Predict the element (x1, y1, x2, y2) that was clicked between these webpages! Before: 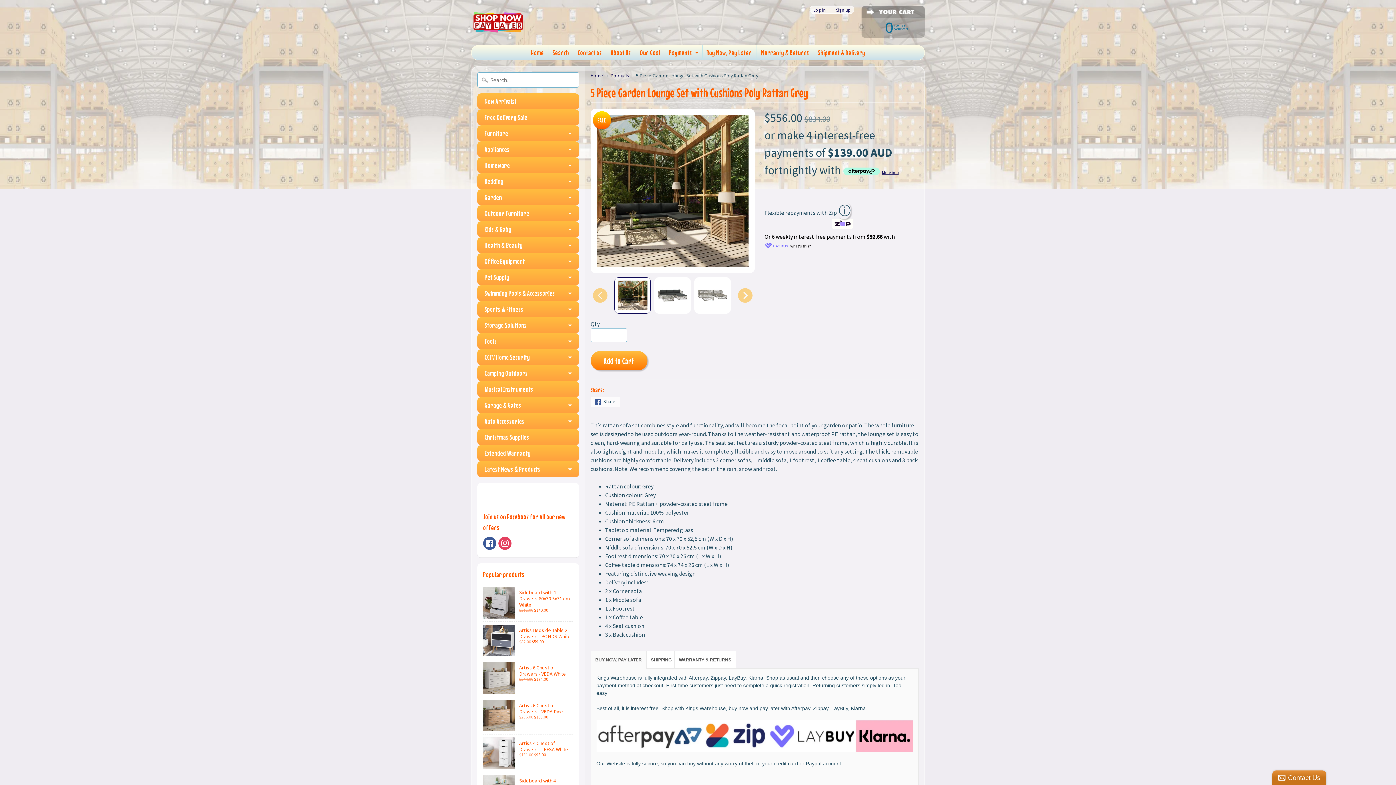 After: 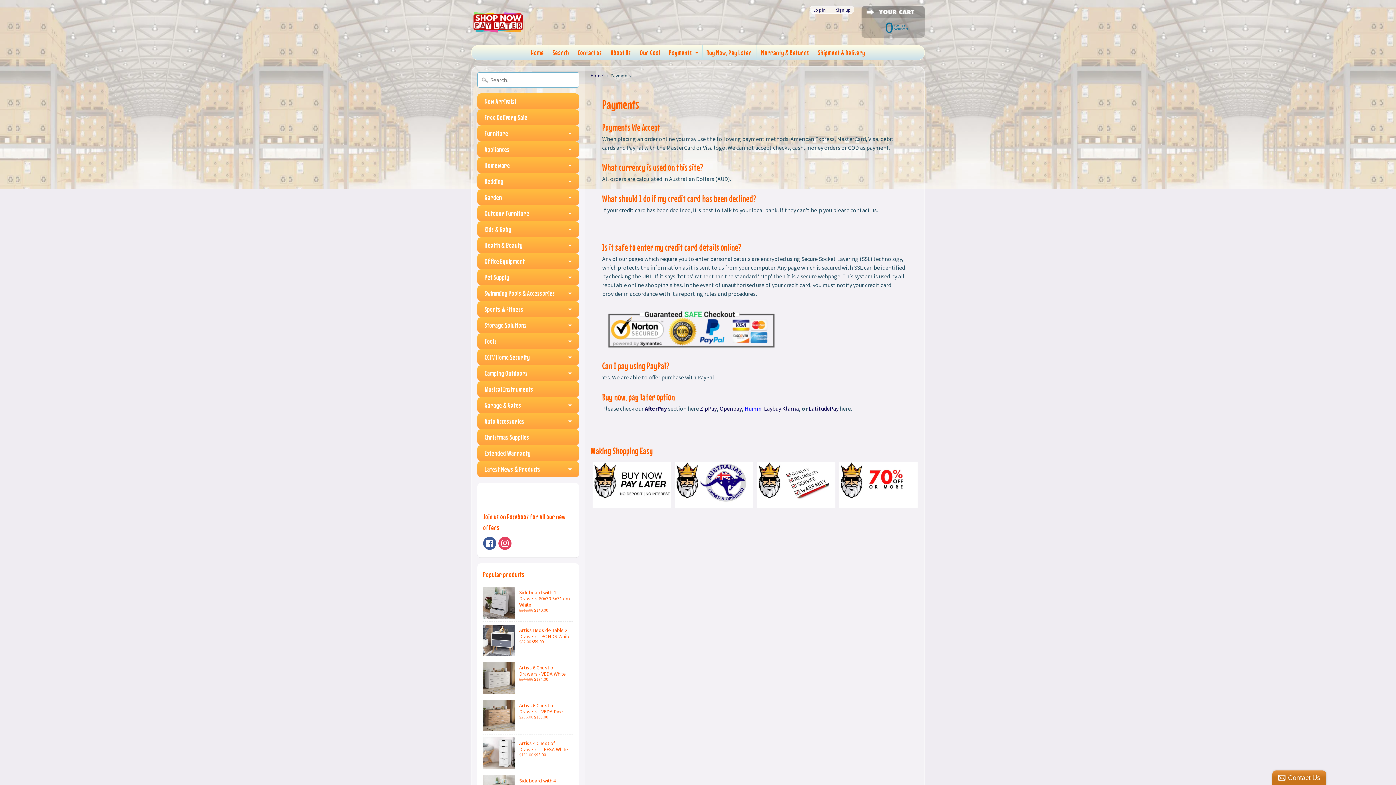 Action: label: Payments bbox: (665, 45, 701, 60)